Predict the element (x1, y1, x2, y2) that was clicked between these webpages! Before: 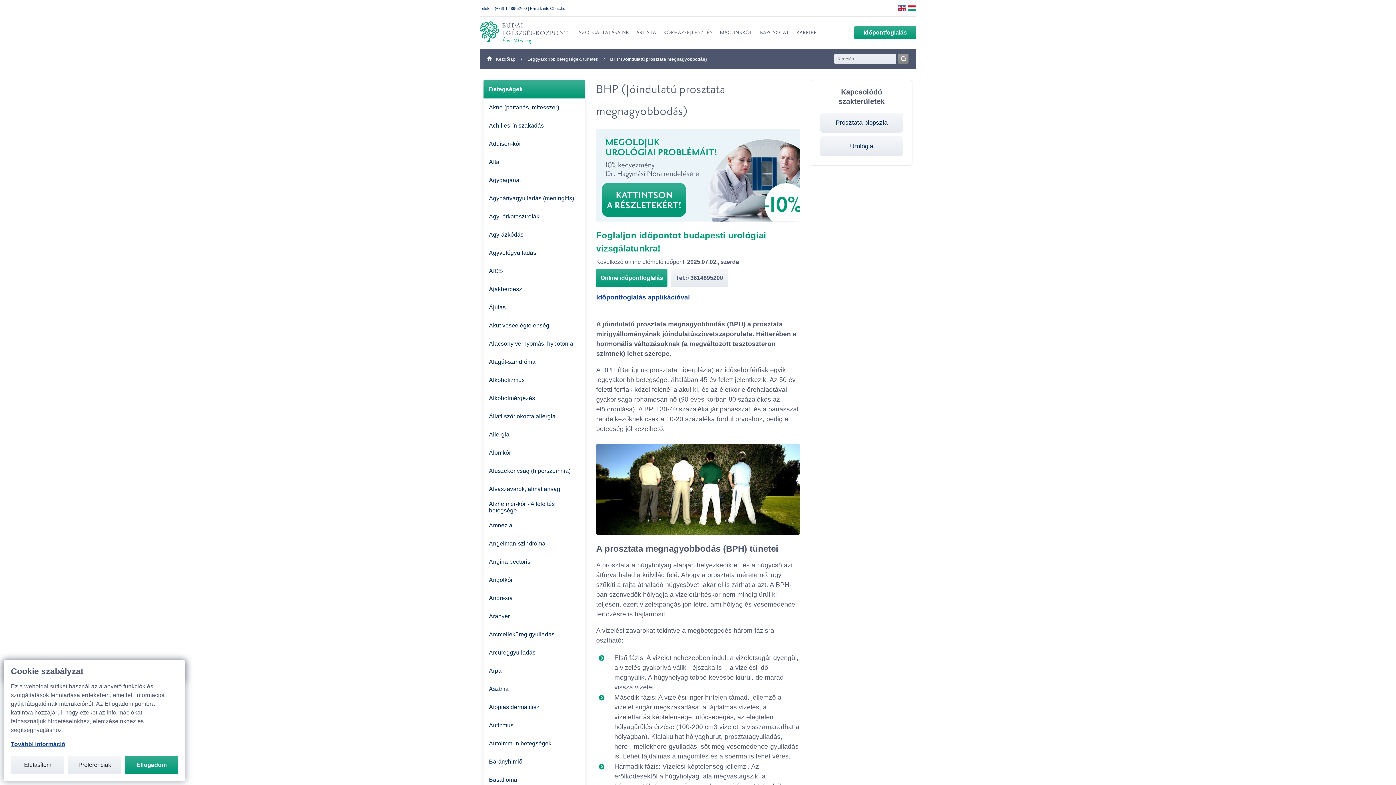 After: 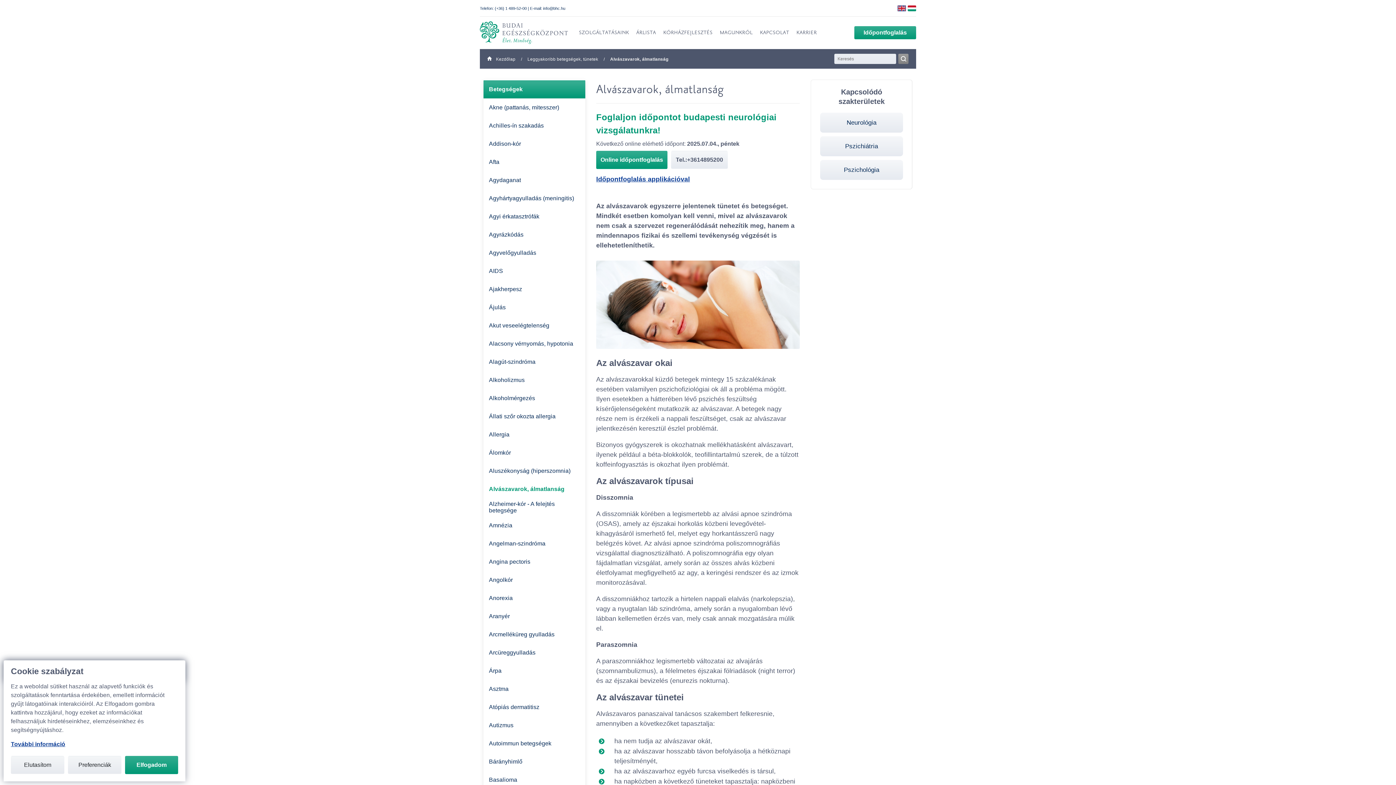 Action: label: Alvászavarok, álmatlanság bbox: (483, 480, 585, 498)